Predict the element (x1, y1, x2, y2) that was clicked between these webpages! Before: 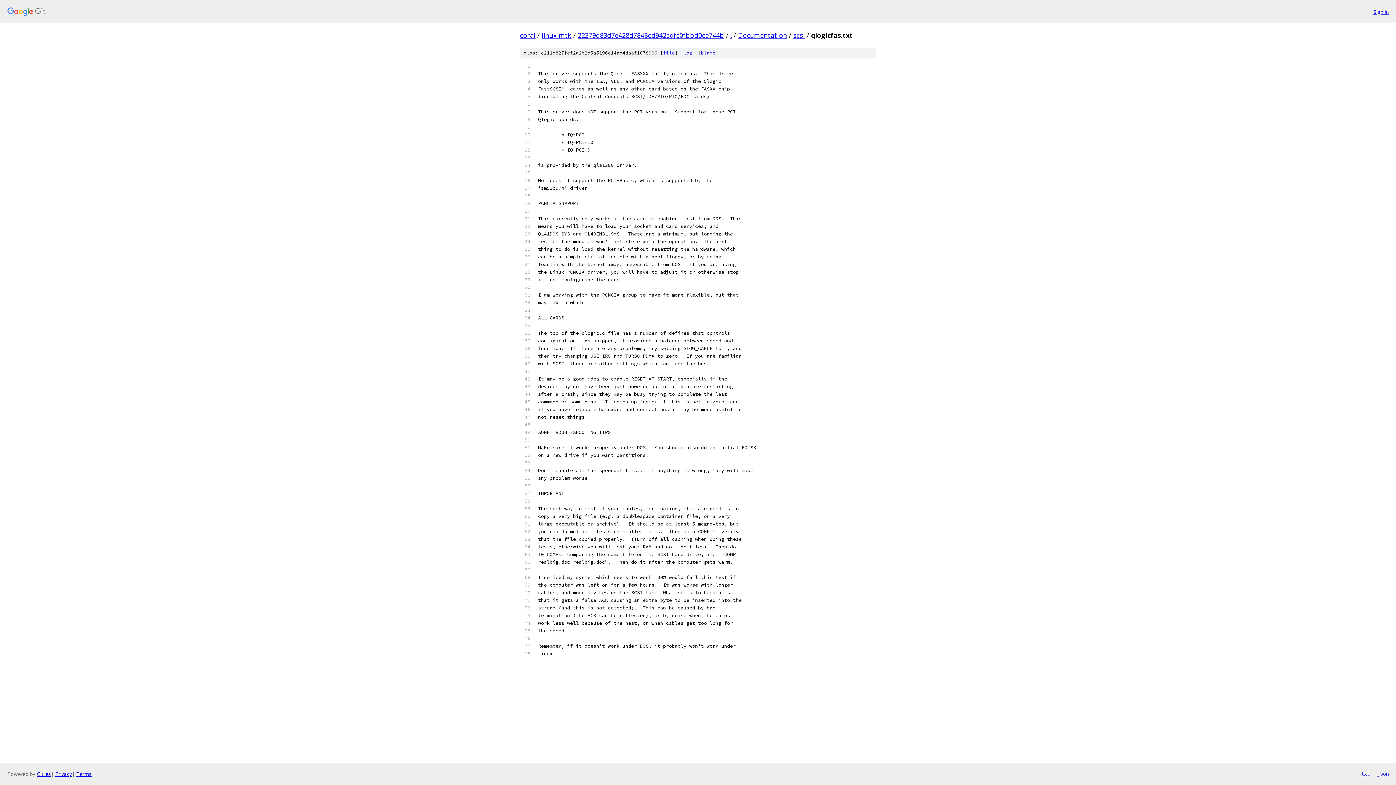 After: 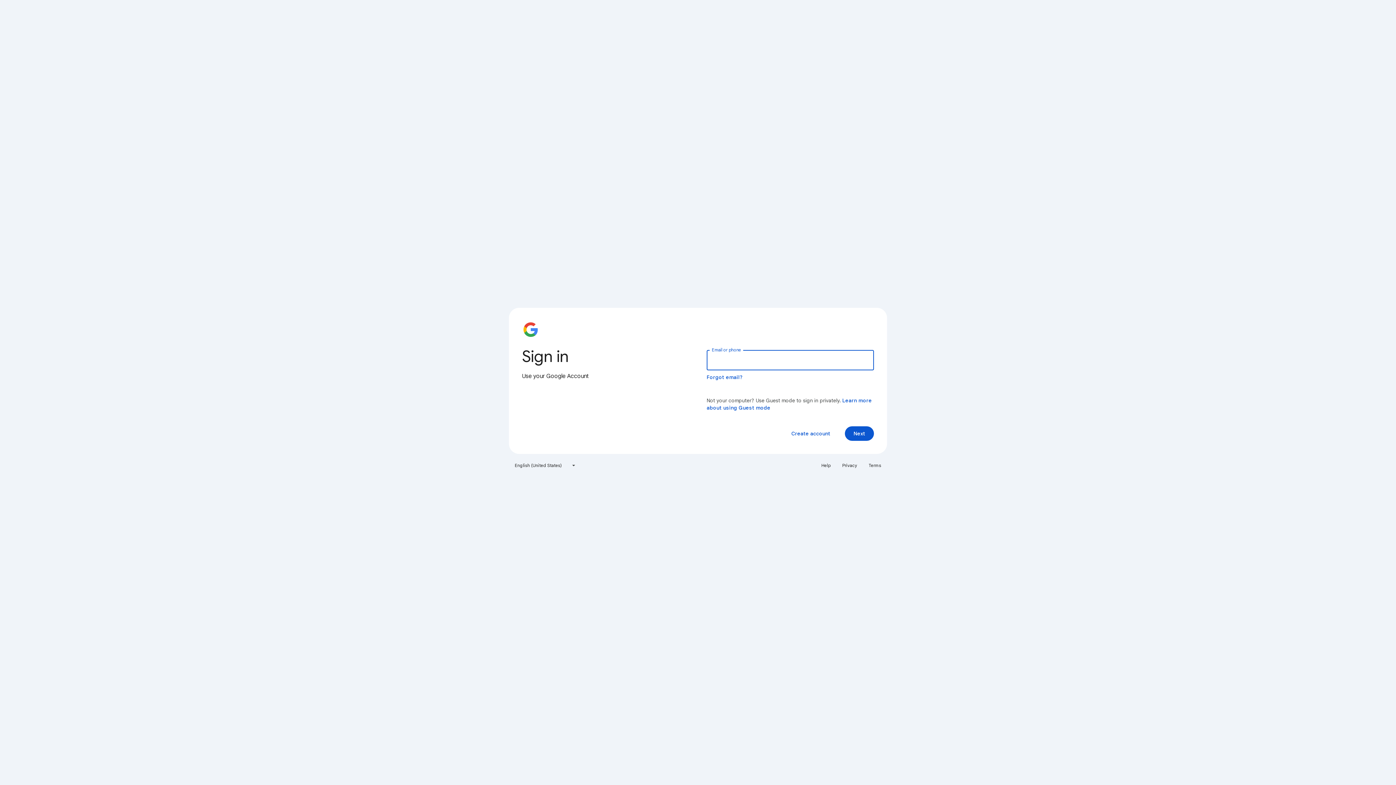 Action: label: Sign in bbox: (1373, 7, 1389, 15)